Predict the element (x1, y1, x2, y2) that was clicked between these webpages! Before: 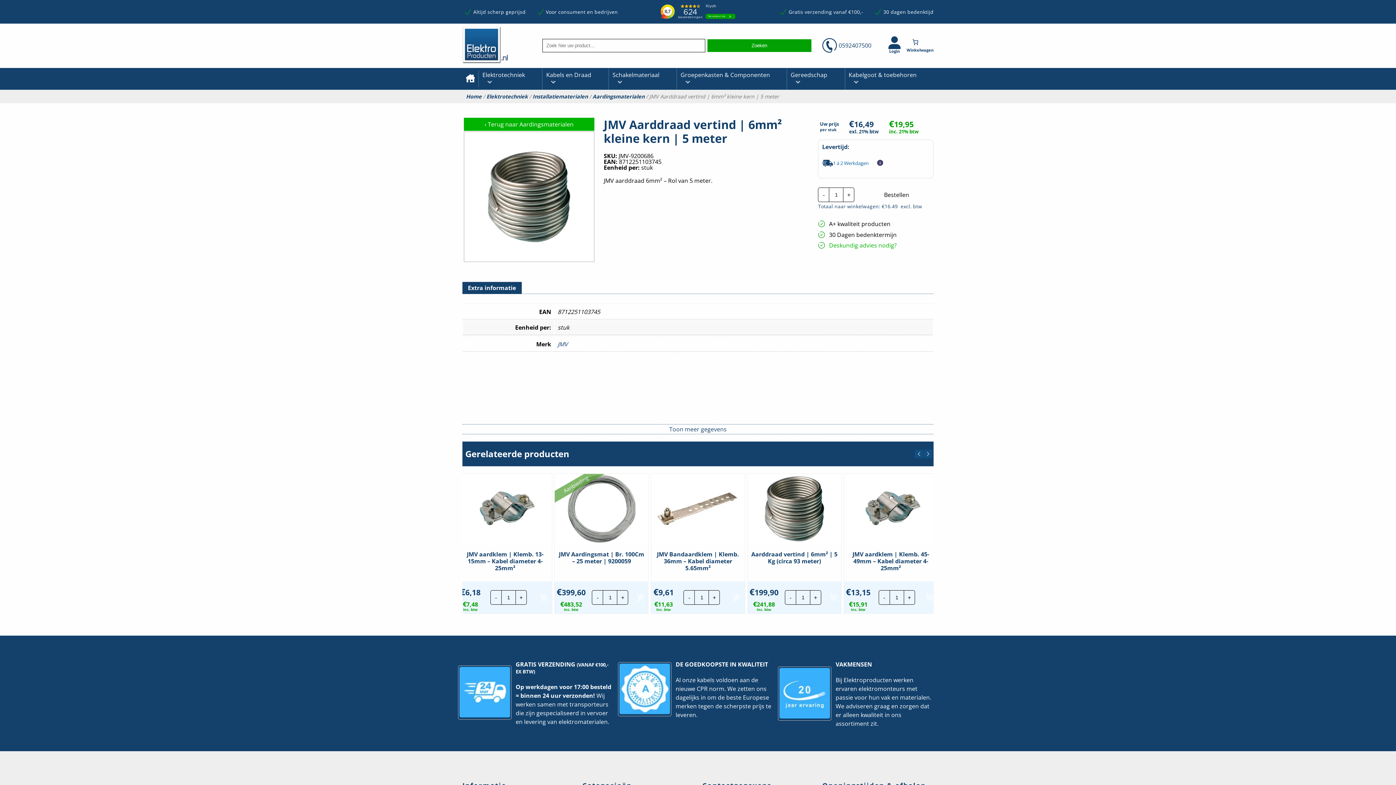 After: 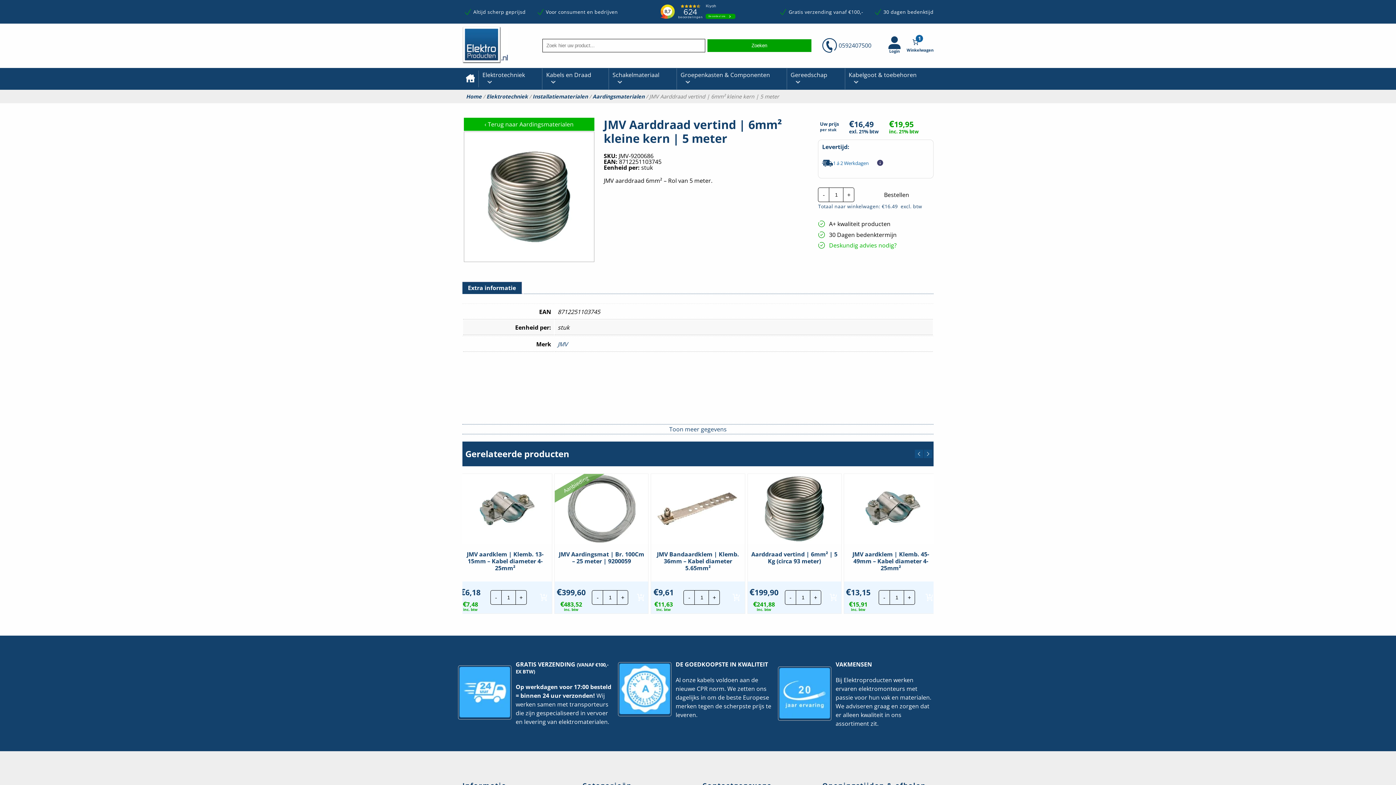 Action: bbox: (827, 590, 839, 605) label: Toevoegen aan winkelwagen: “Aarddraad vertind | 6mm² | 5 Kg (circa 93 meter)“